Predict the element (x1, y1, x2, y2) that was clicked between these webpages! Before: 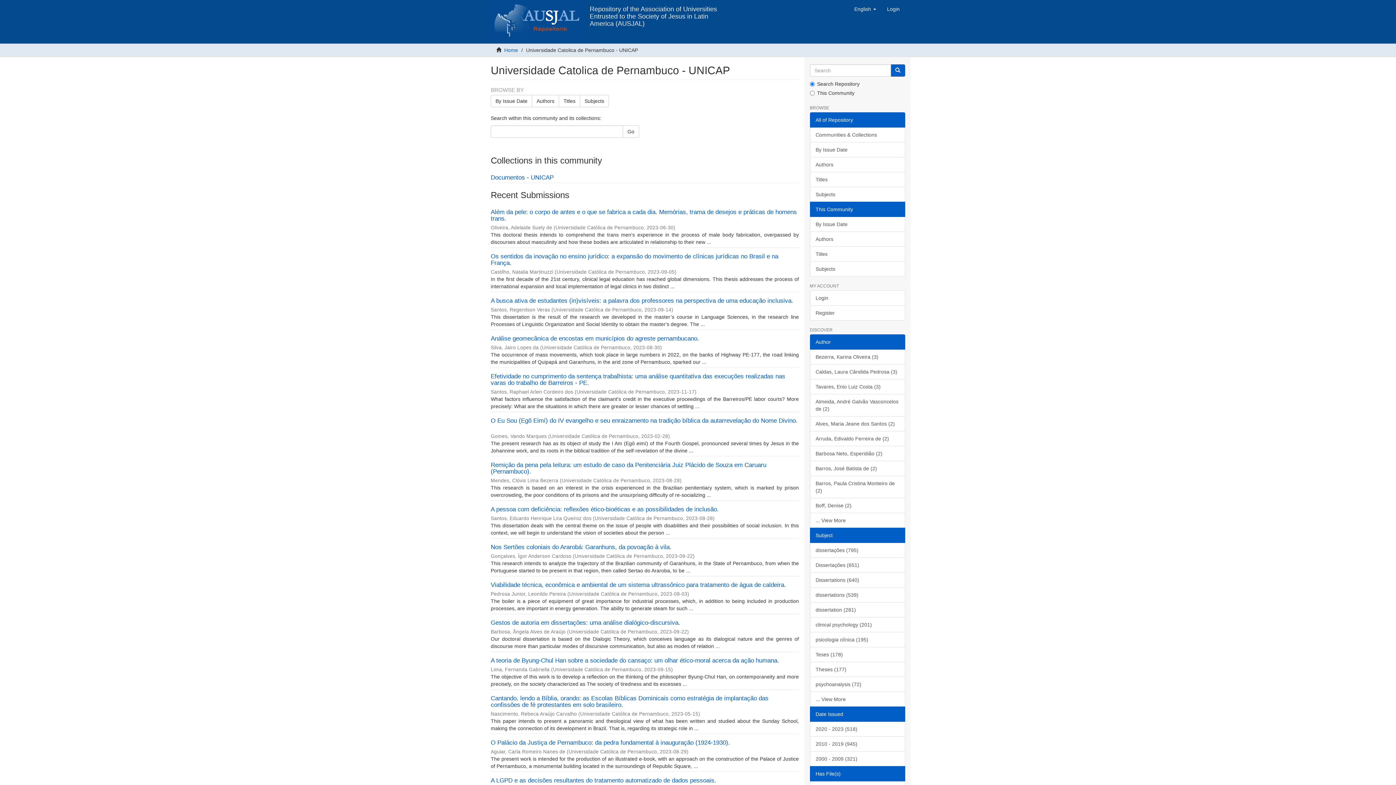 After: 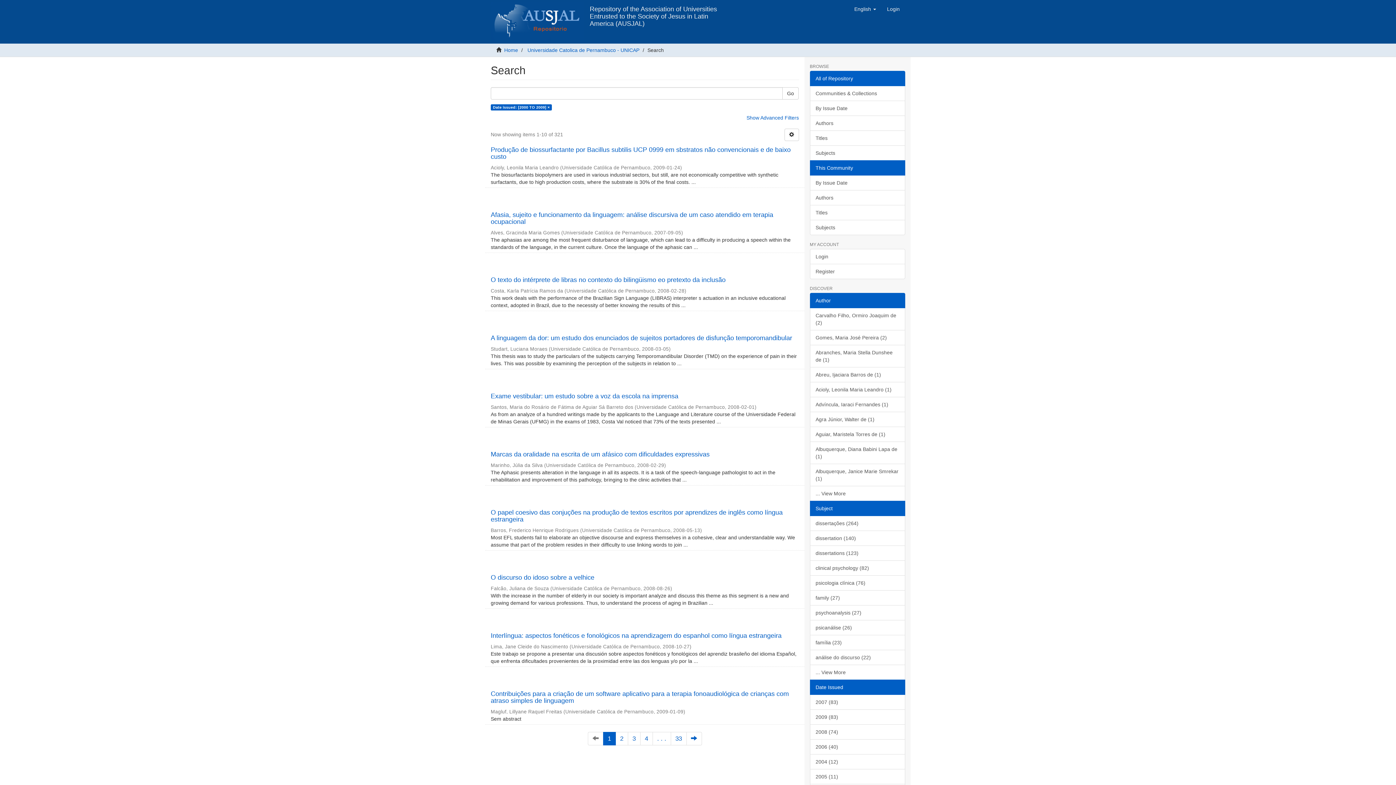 Action: bbox: (810, 751, 905, 766) label: 2000 - 2009 (321)